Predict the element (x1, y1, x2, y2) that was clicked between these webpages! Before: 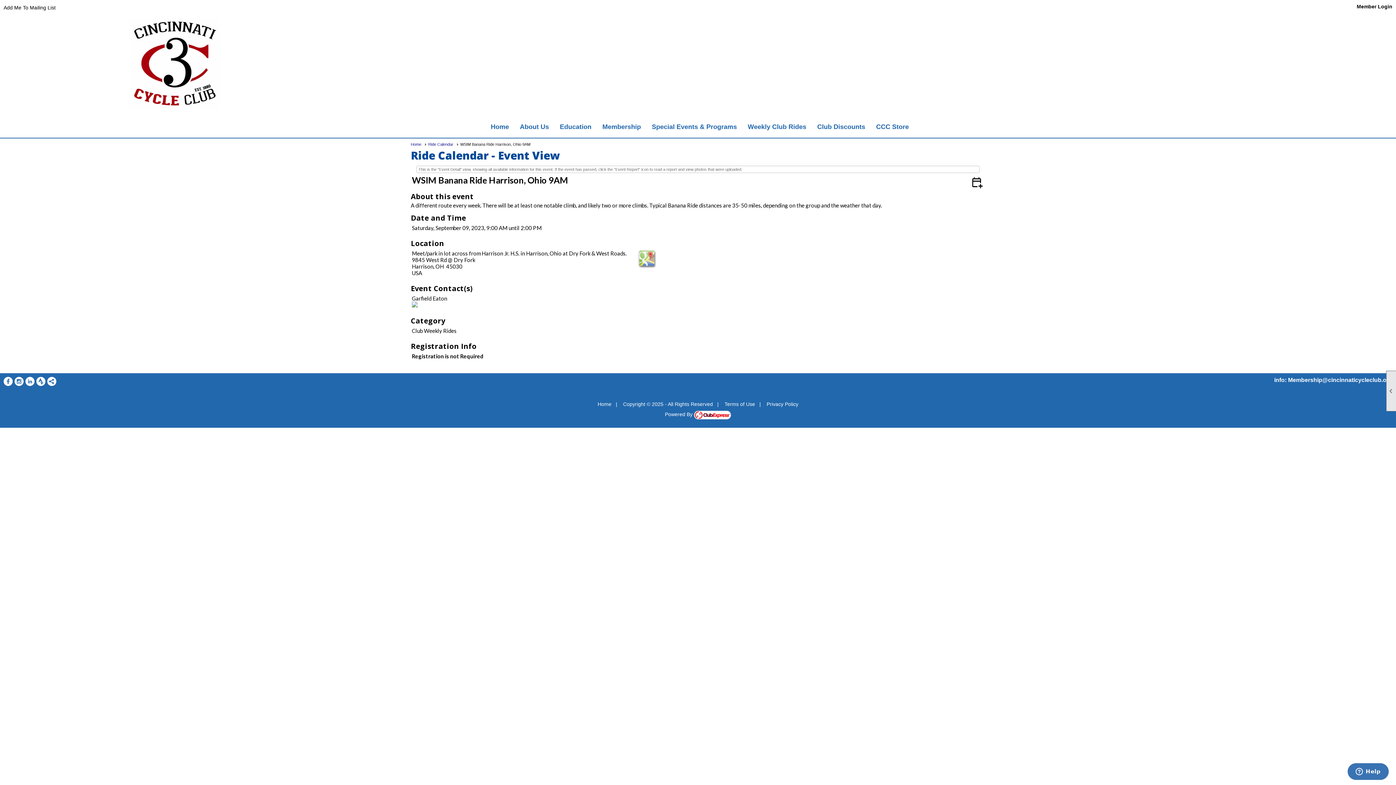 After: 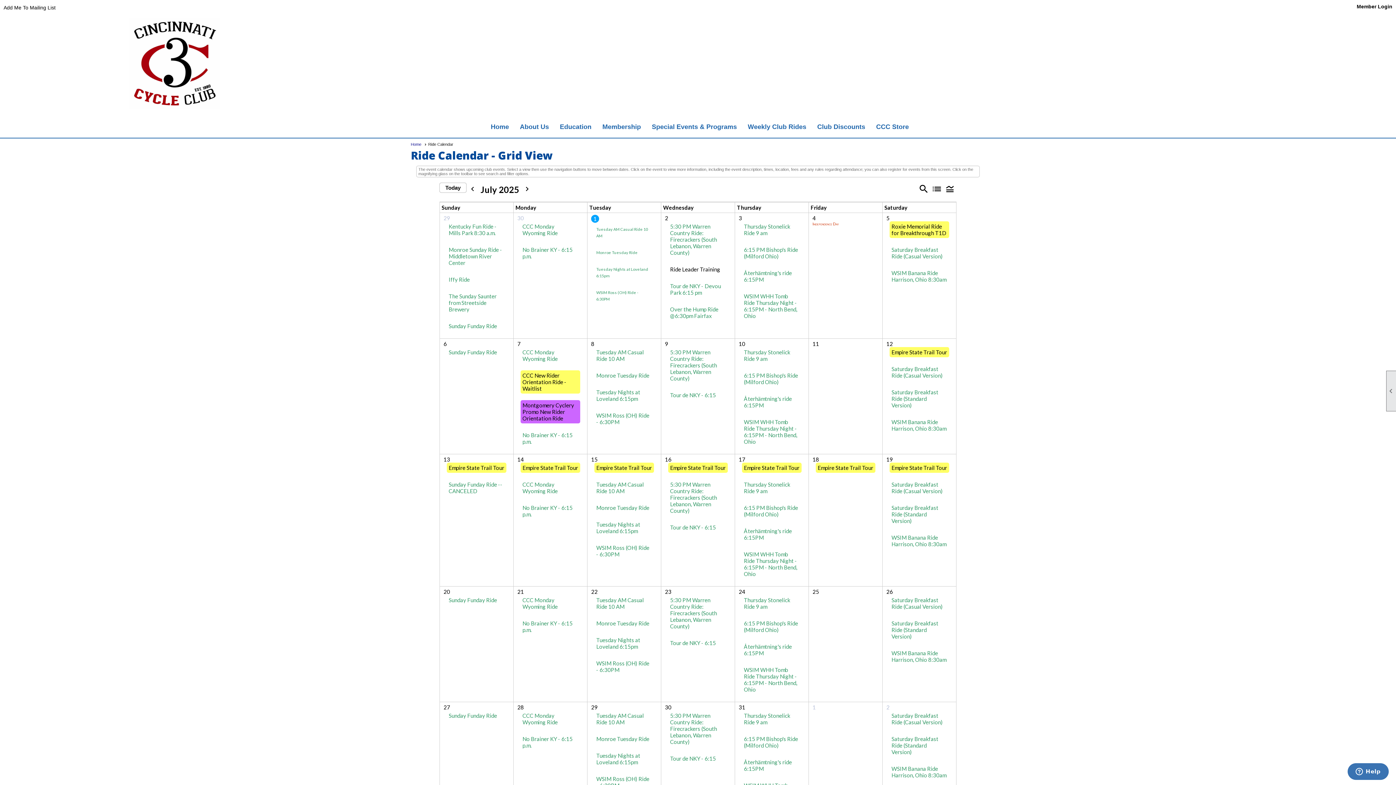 Action: label: Ride Calendar bbox: (428, 142, 458, 146)